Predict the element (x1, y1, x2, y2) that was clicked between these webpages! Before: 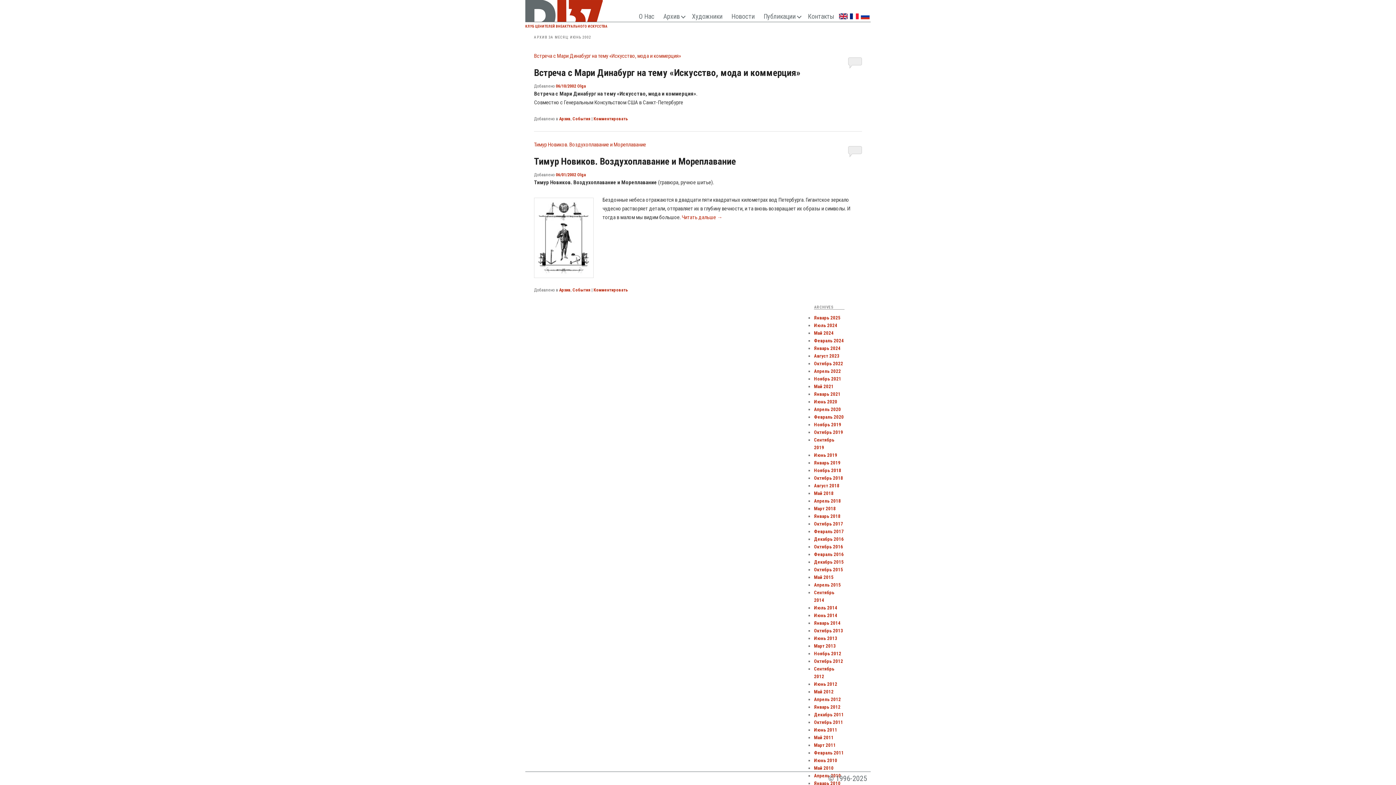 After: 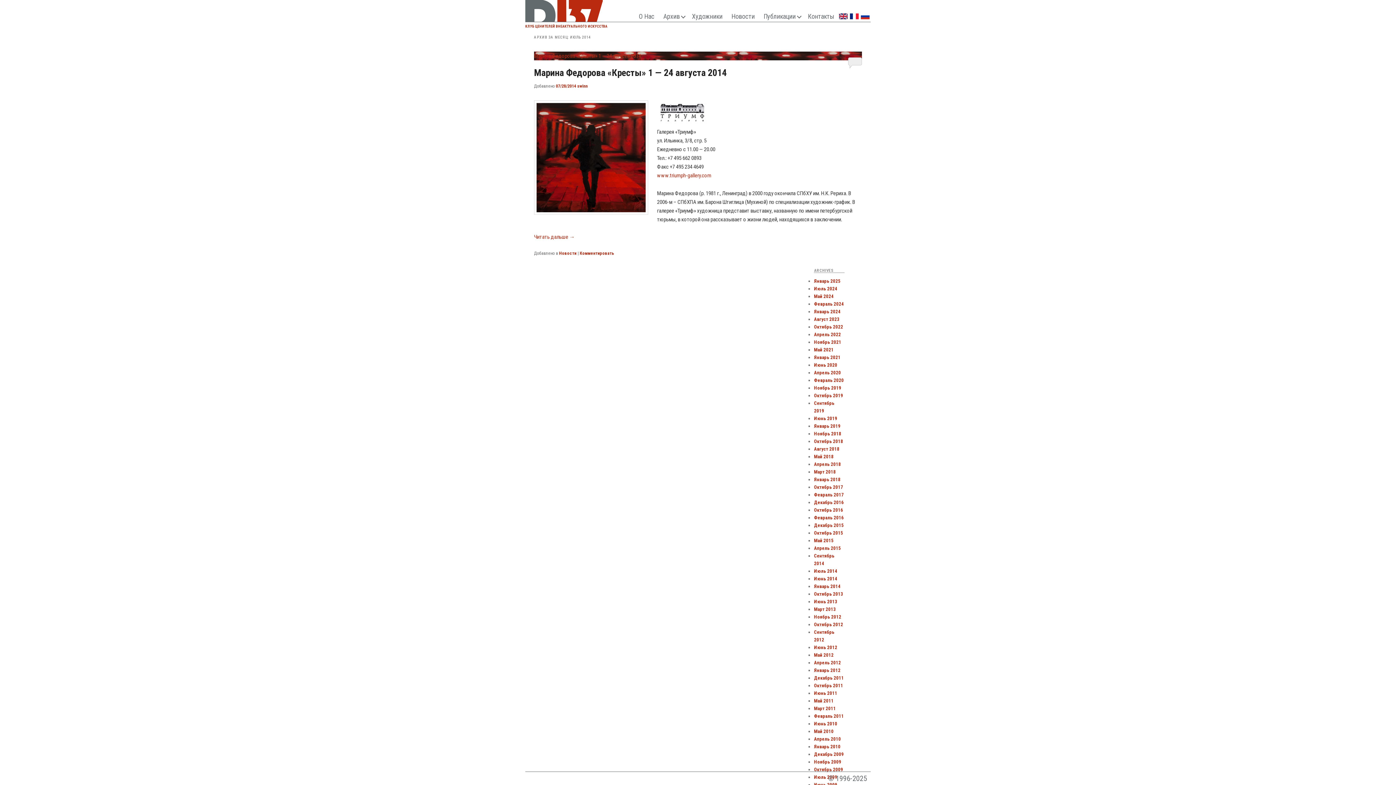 Action: bbox: (814, 605, 837, 610) label: Июль 2014